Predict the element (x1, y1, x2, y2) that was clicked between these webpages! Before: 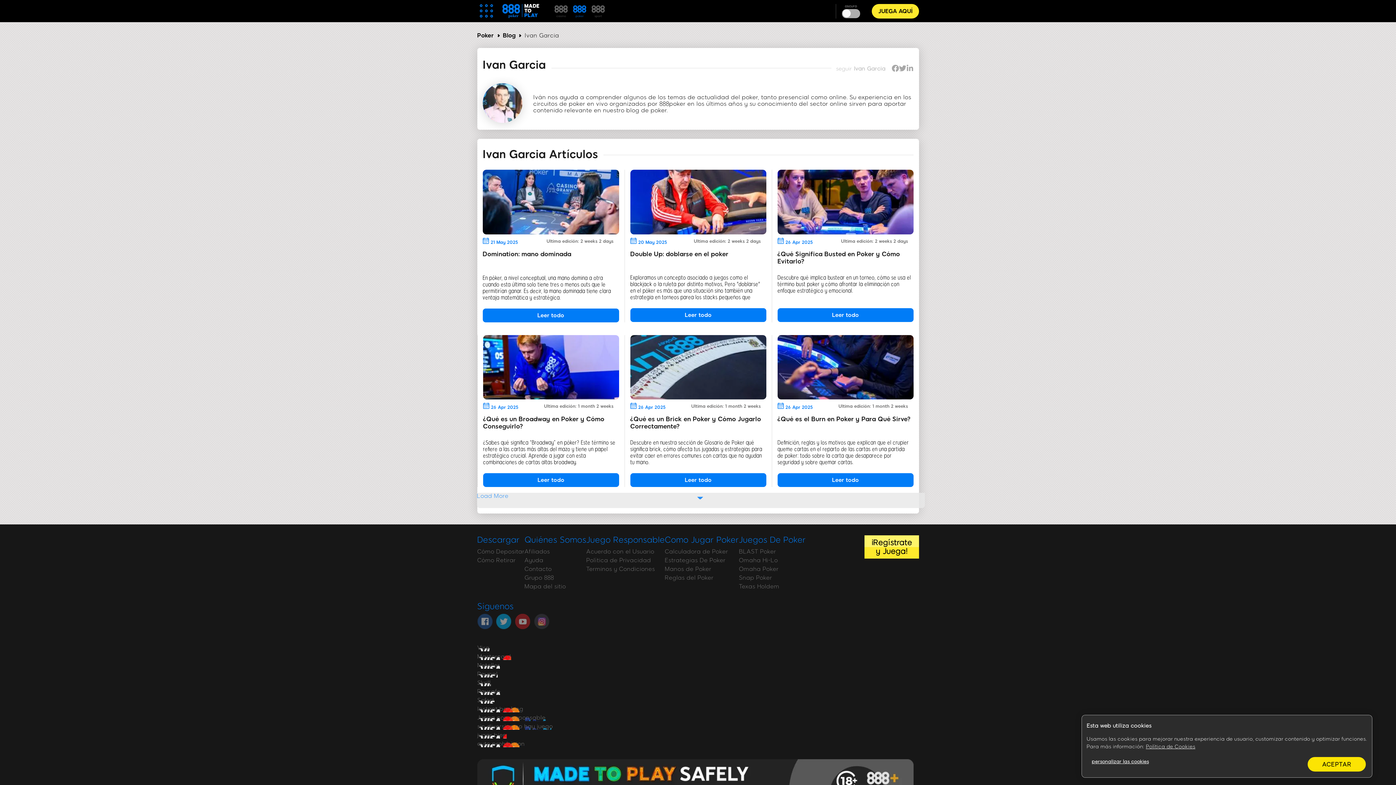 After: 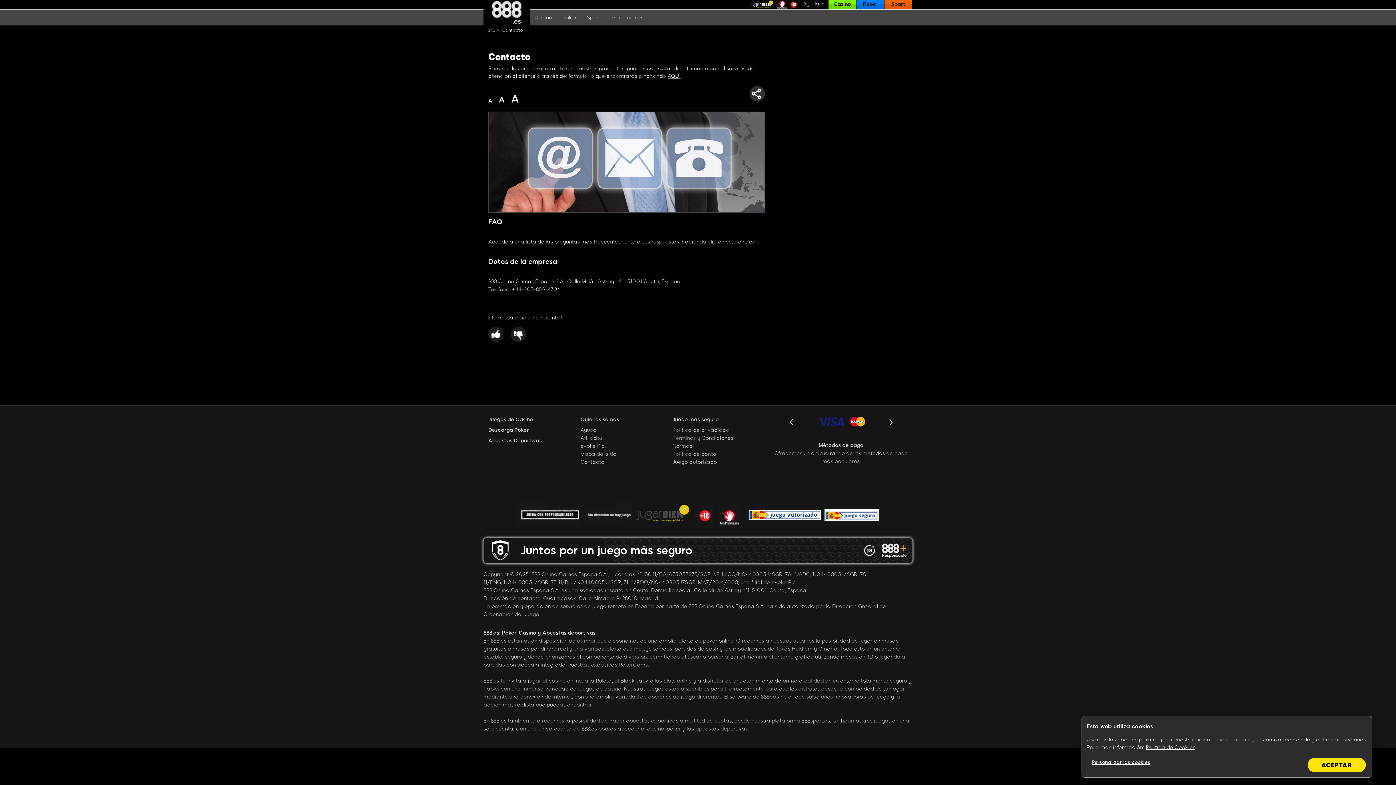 Action: label: Contacto bbox: (524, 565, 551, 572)